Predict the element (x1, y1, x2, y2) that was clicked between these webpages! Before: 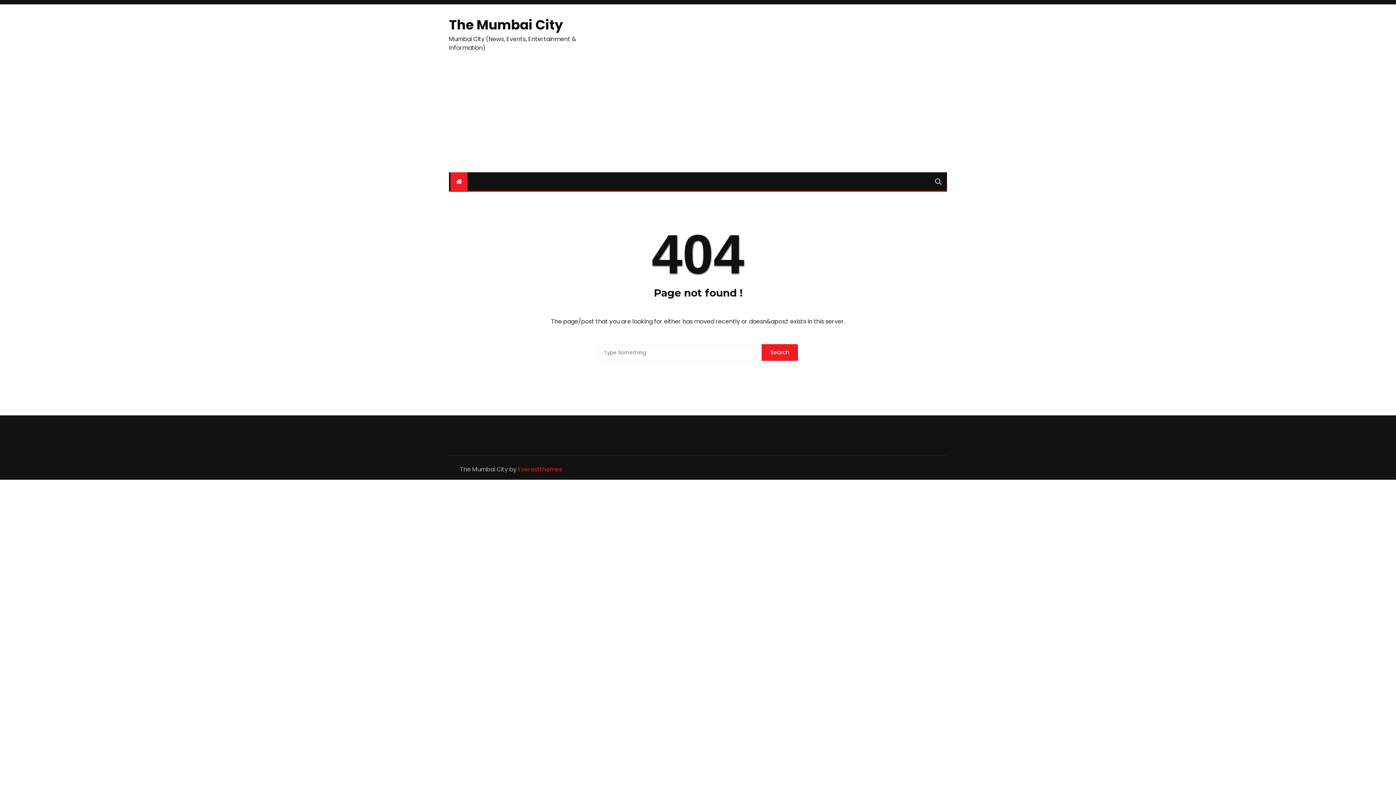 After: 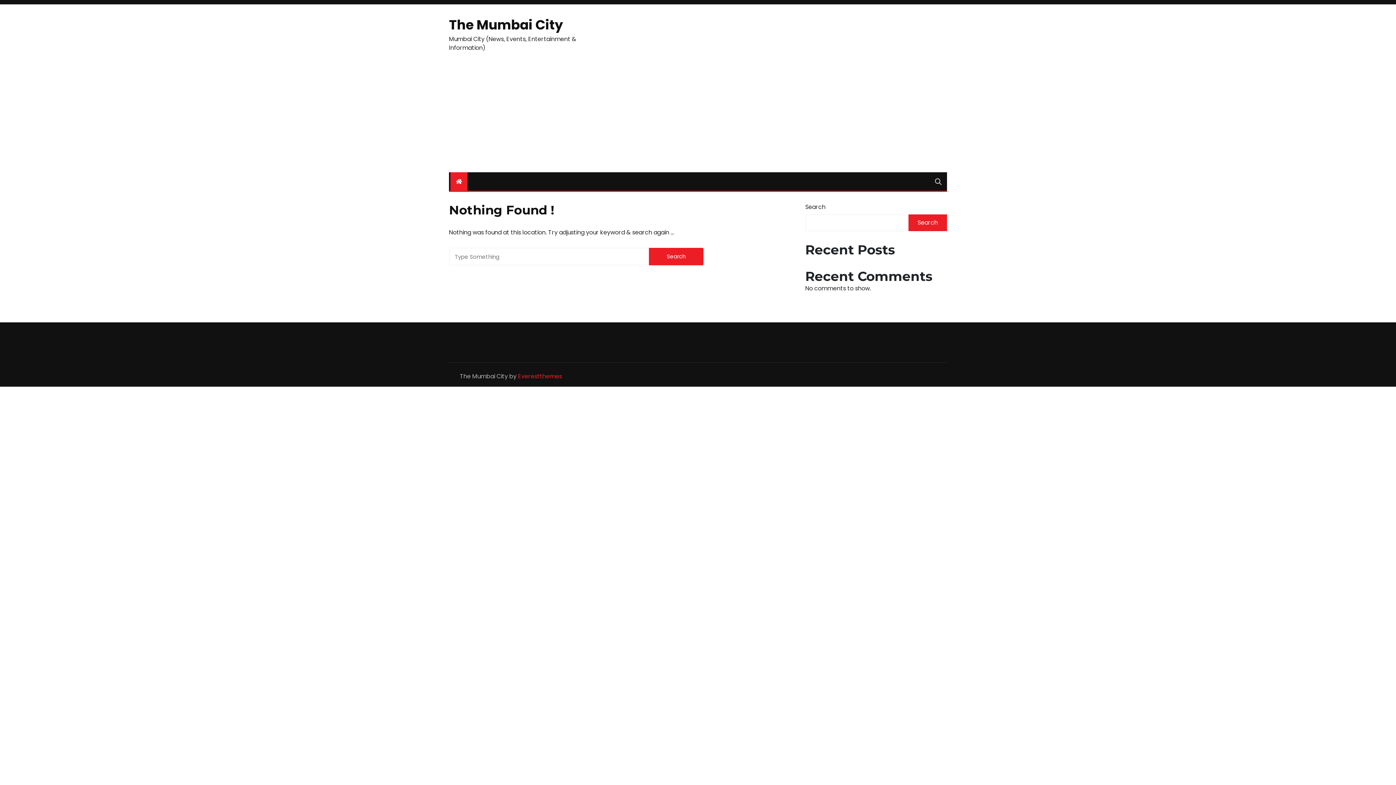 Action: bbox: (449, 15, 563, 34) label: The Mumbai City